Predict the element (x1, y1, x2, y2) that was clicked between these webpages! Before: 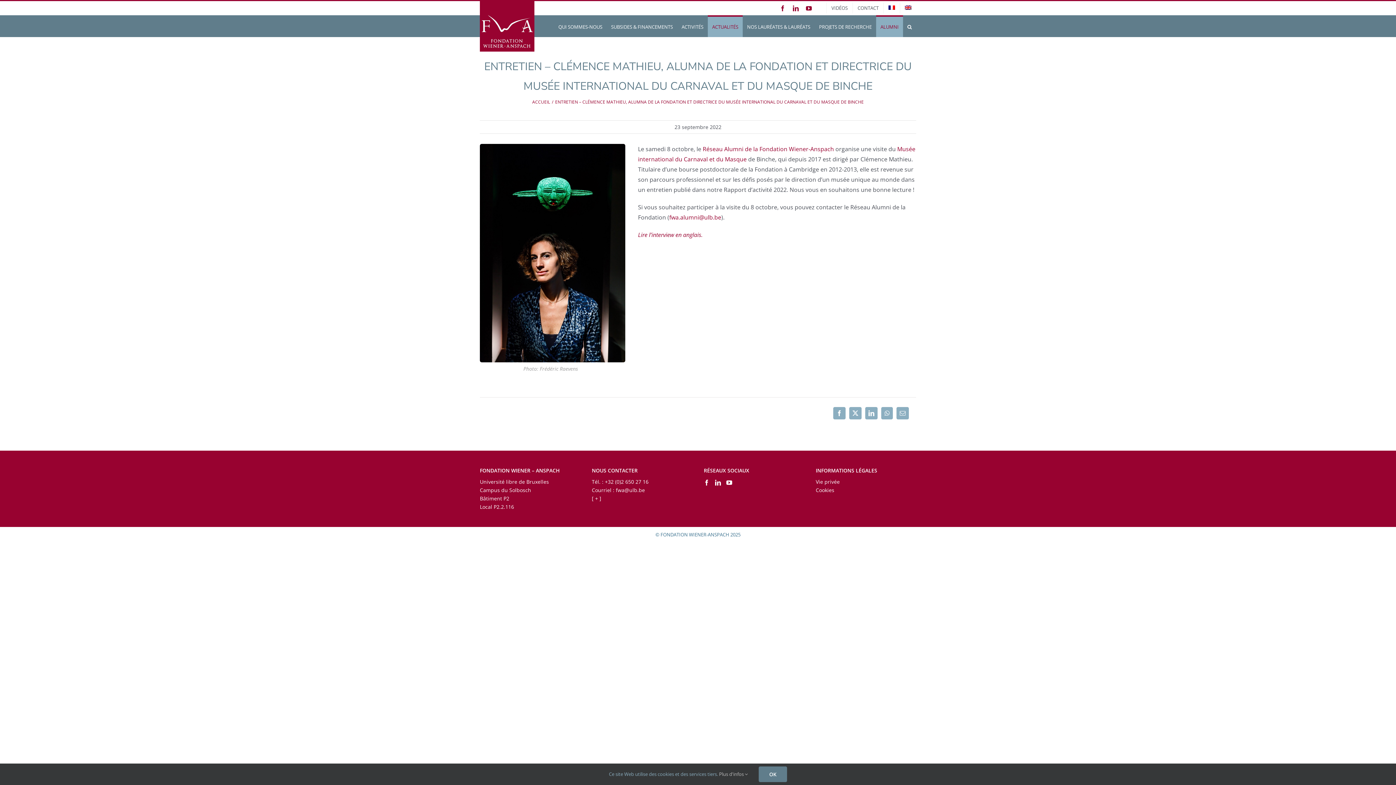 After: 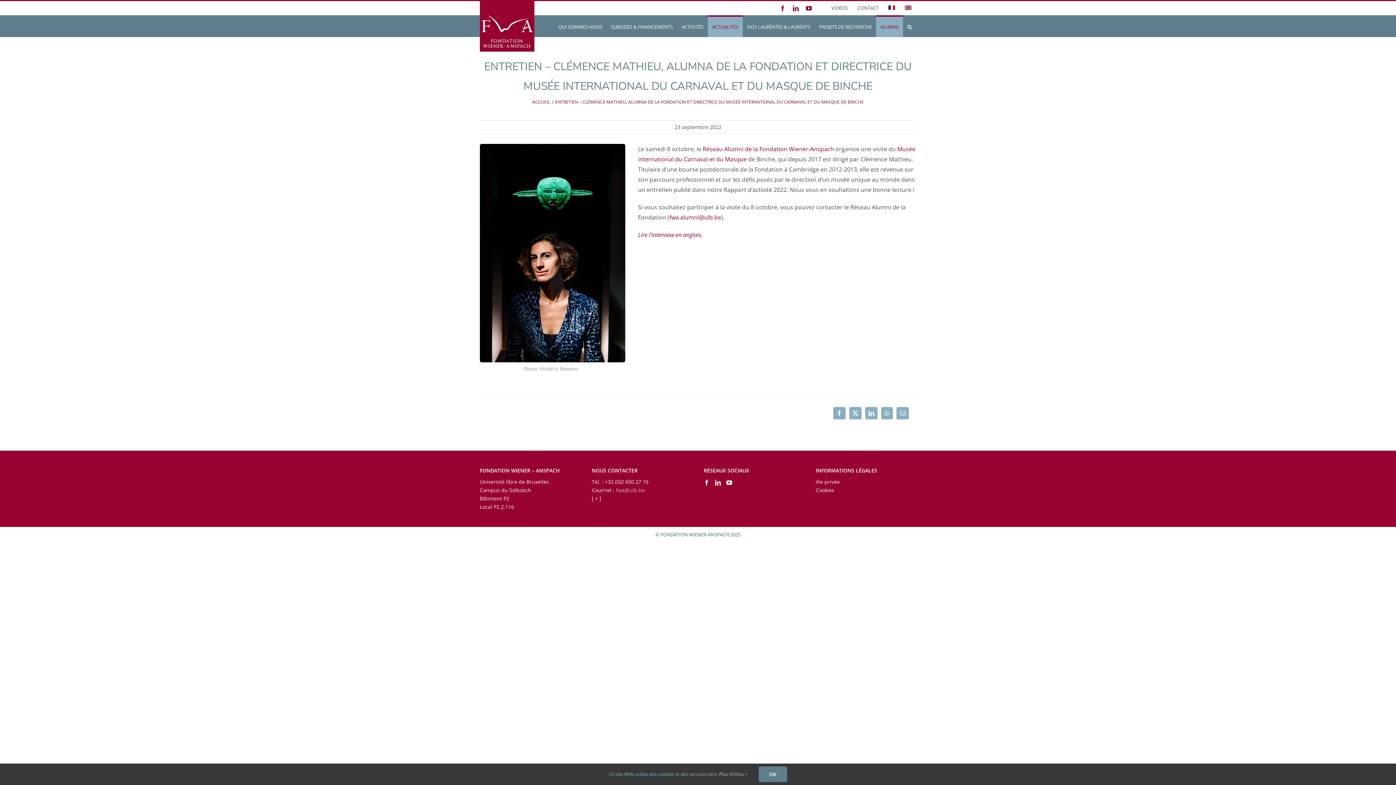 Action: label: fwa@ulb.be bbox: (616, 486, 645, 493)